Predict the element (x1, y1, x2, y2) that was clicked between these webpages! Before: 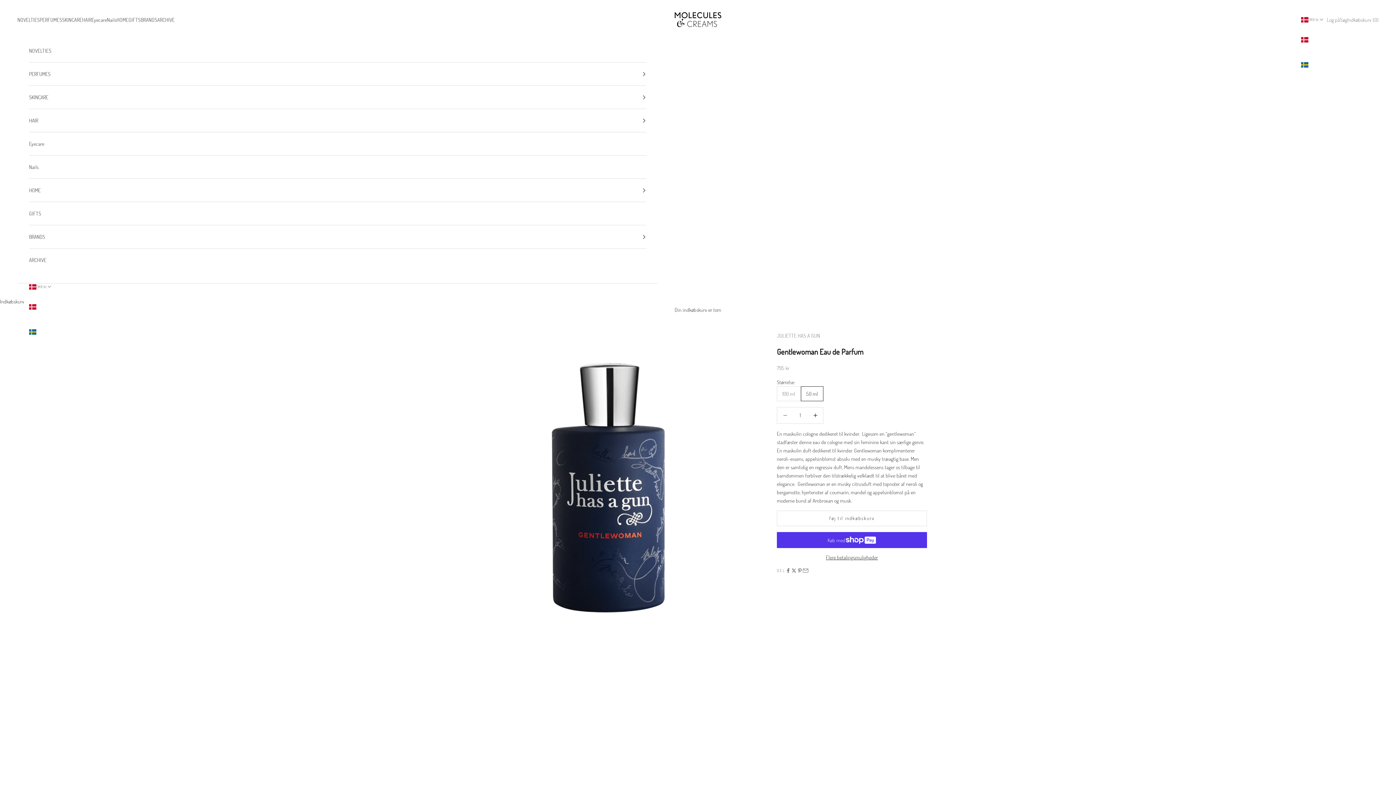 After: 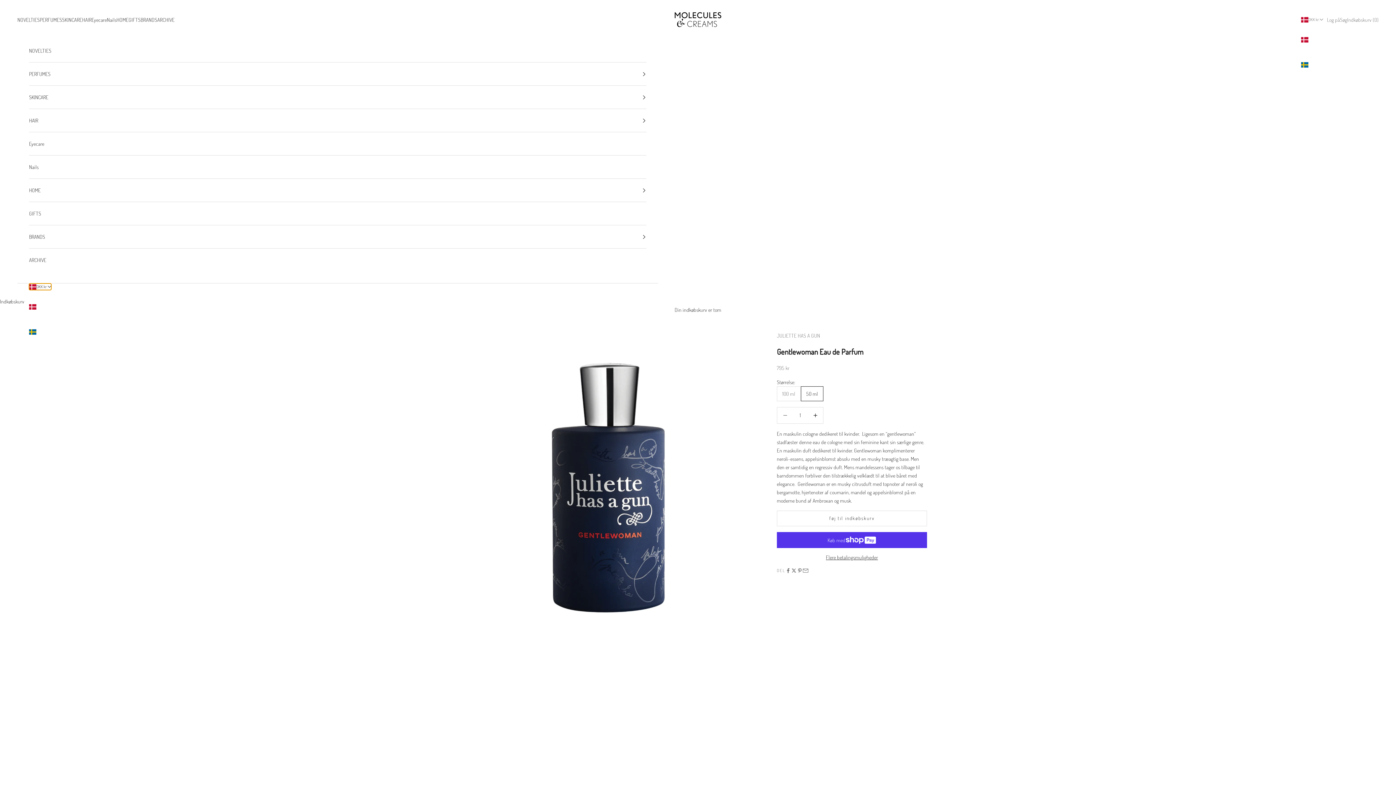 Action: bbox: (29, 283, 51, 290) label: DKK kr.